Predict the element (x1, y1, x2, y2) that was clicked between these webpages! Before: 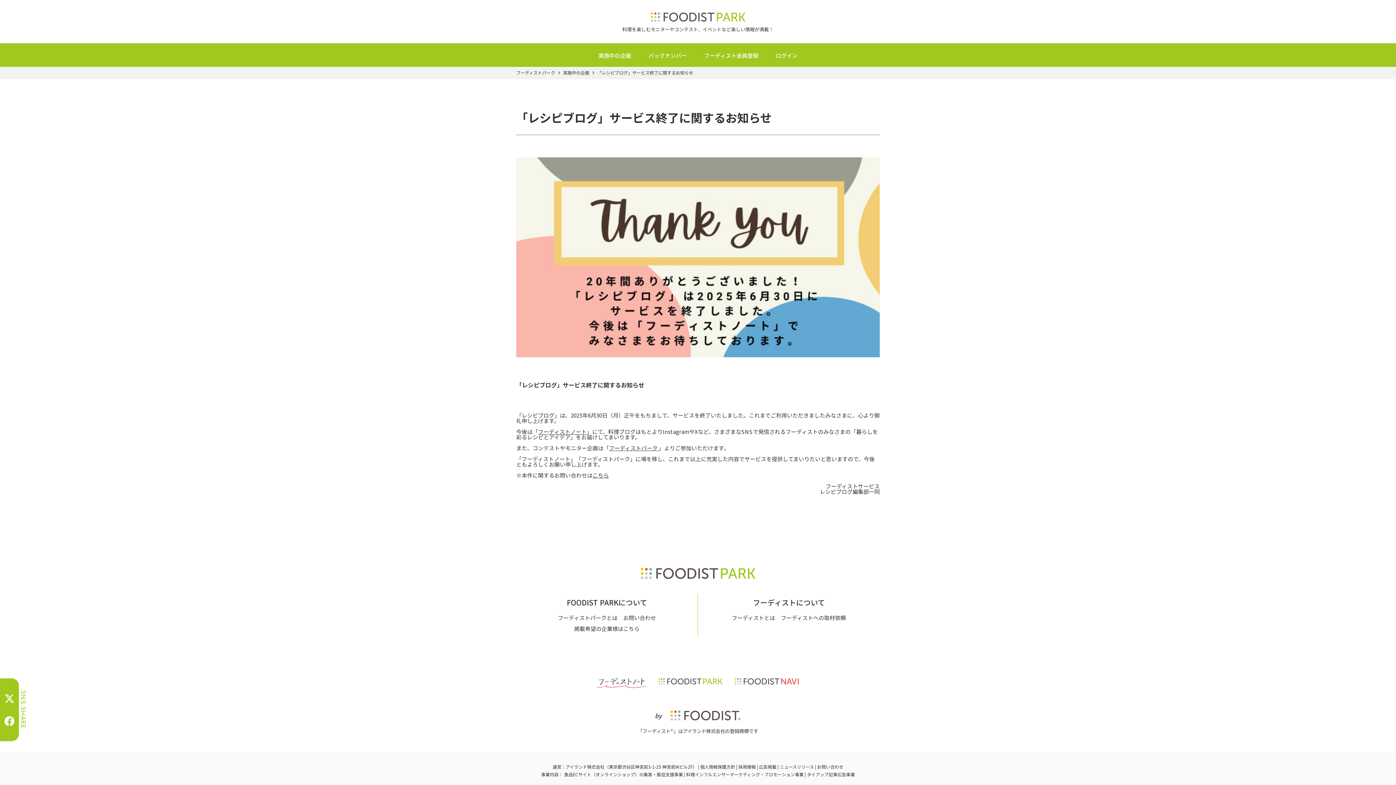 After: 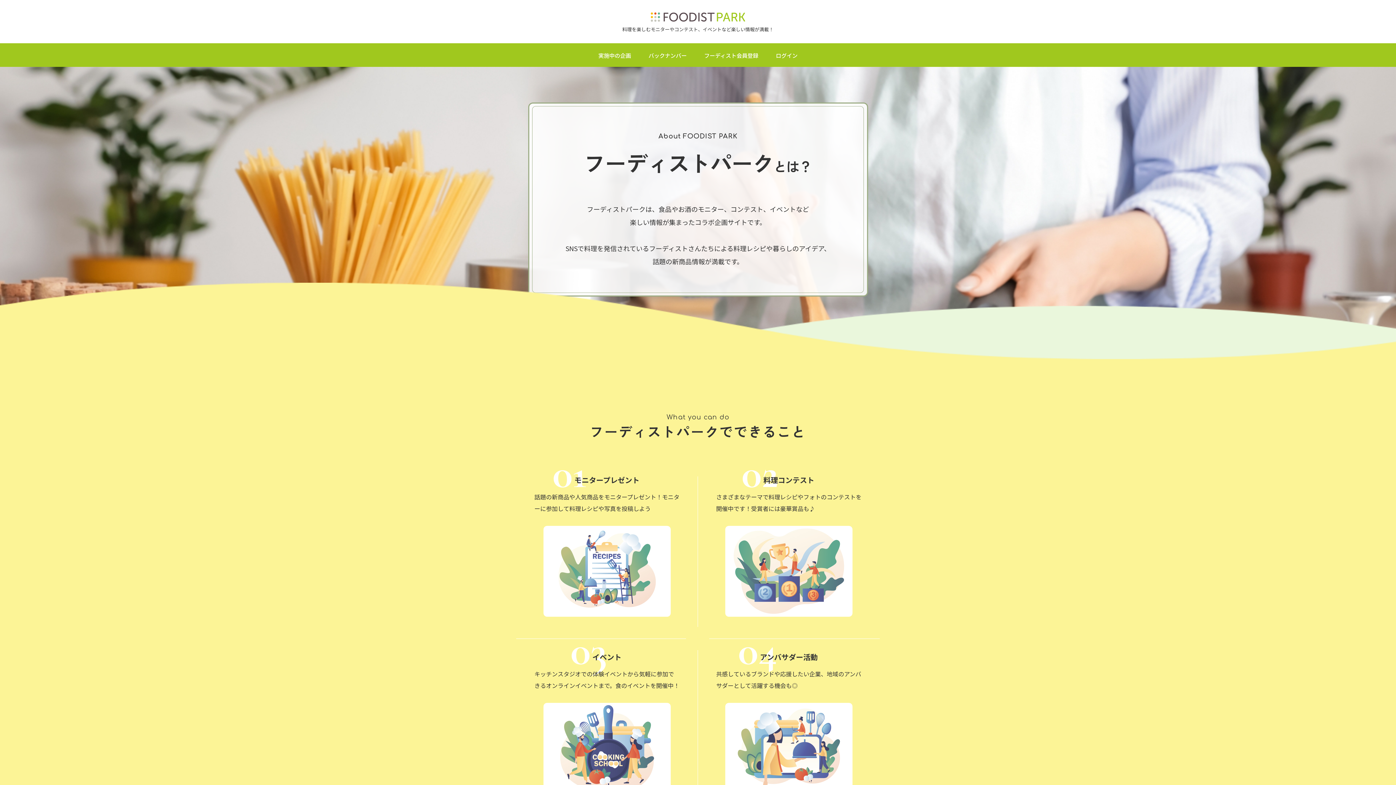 Action: bbox: (558, 614, 617, 621) label: フーディストパークとは